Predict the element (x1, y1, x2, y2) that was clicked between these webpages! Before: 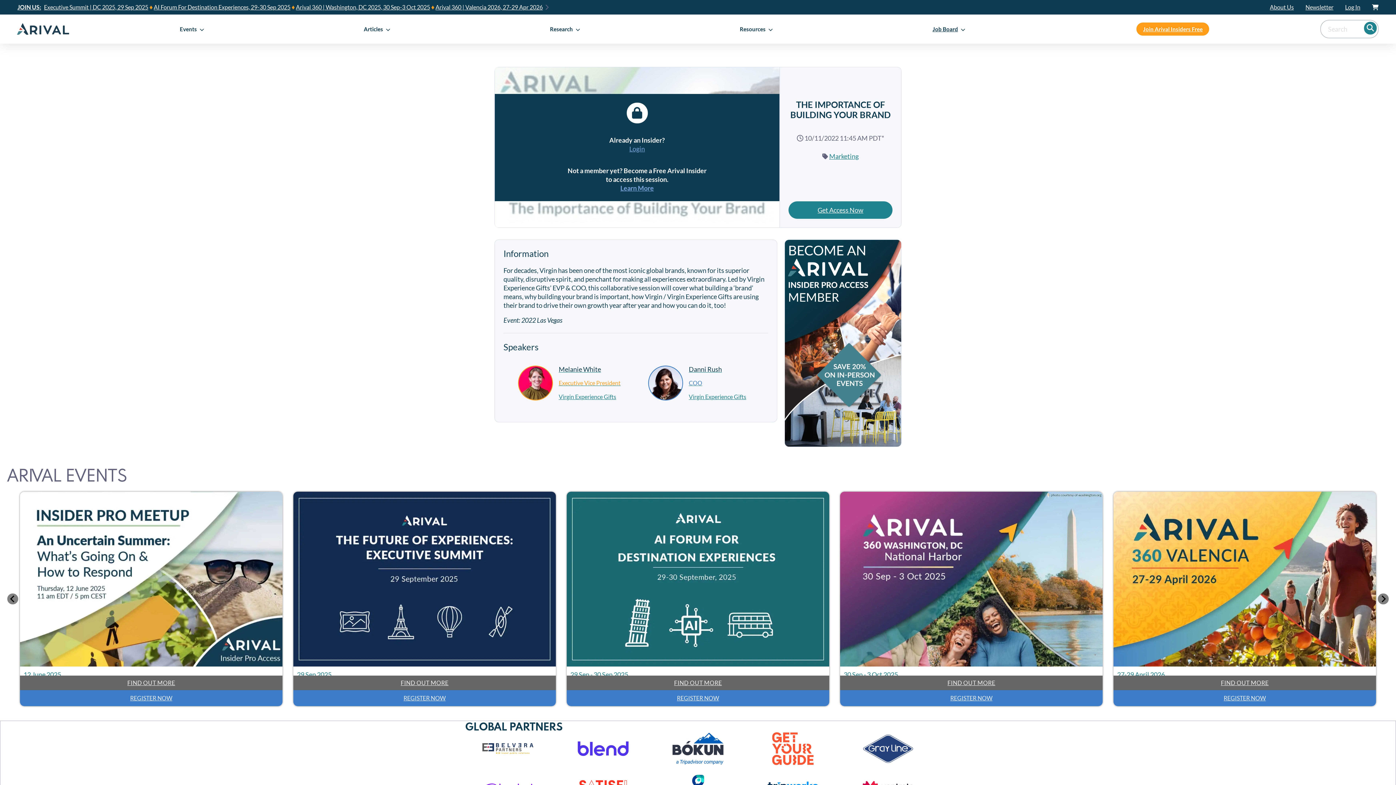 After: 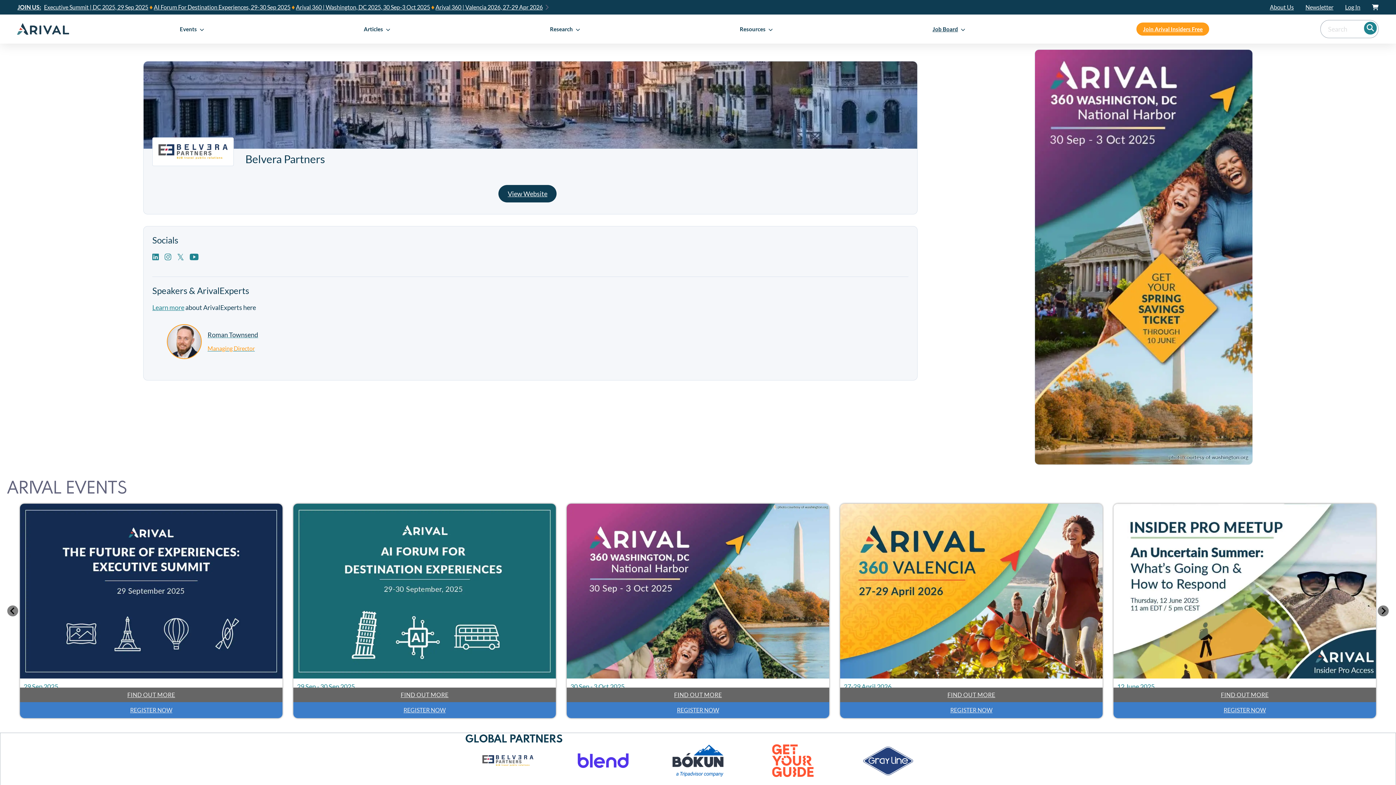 Action: label: Go to our Global partner Belvera Partners site  bbox: (482, 744, 533, 752)